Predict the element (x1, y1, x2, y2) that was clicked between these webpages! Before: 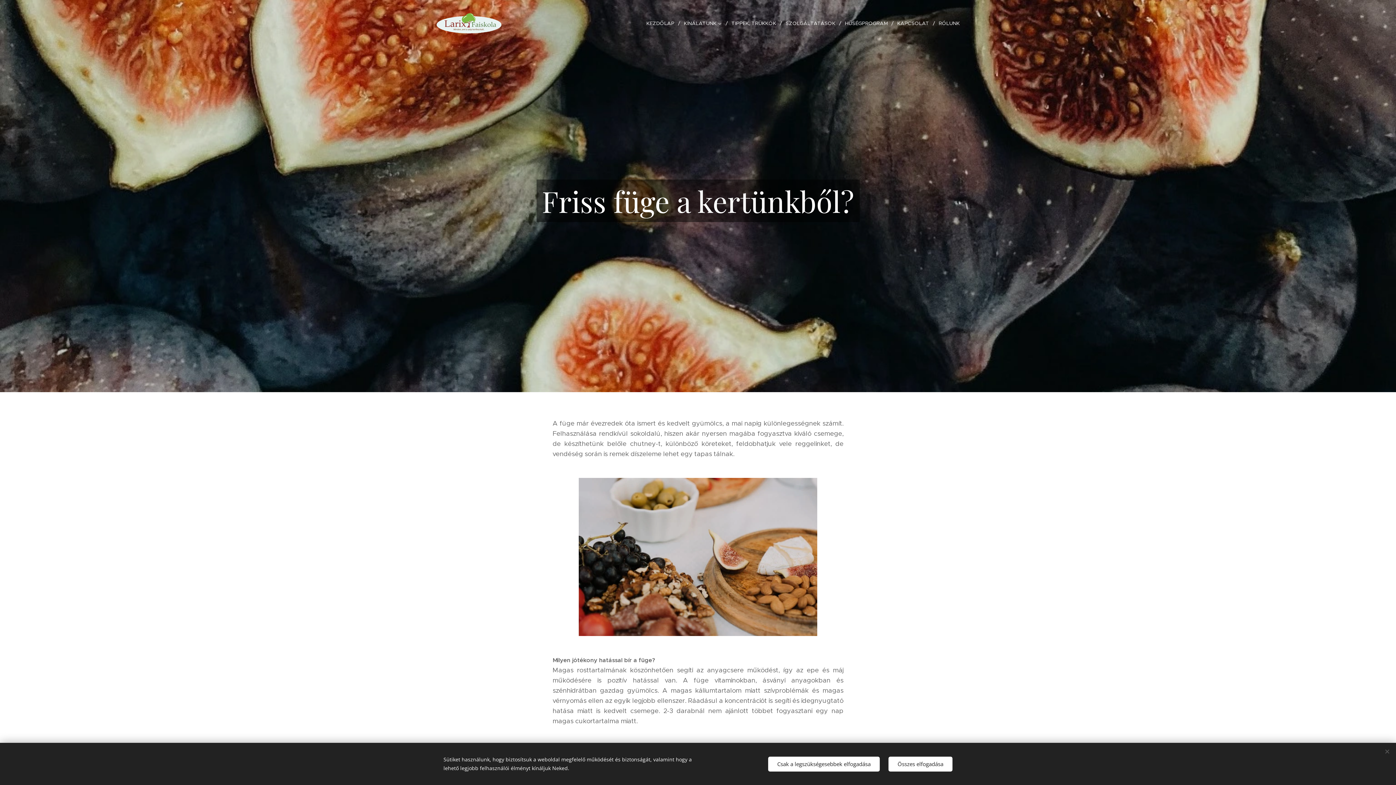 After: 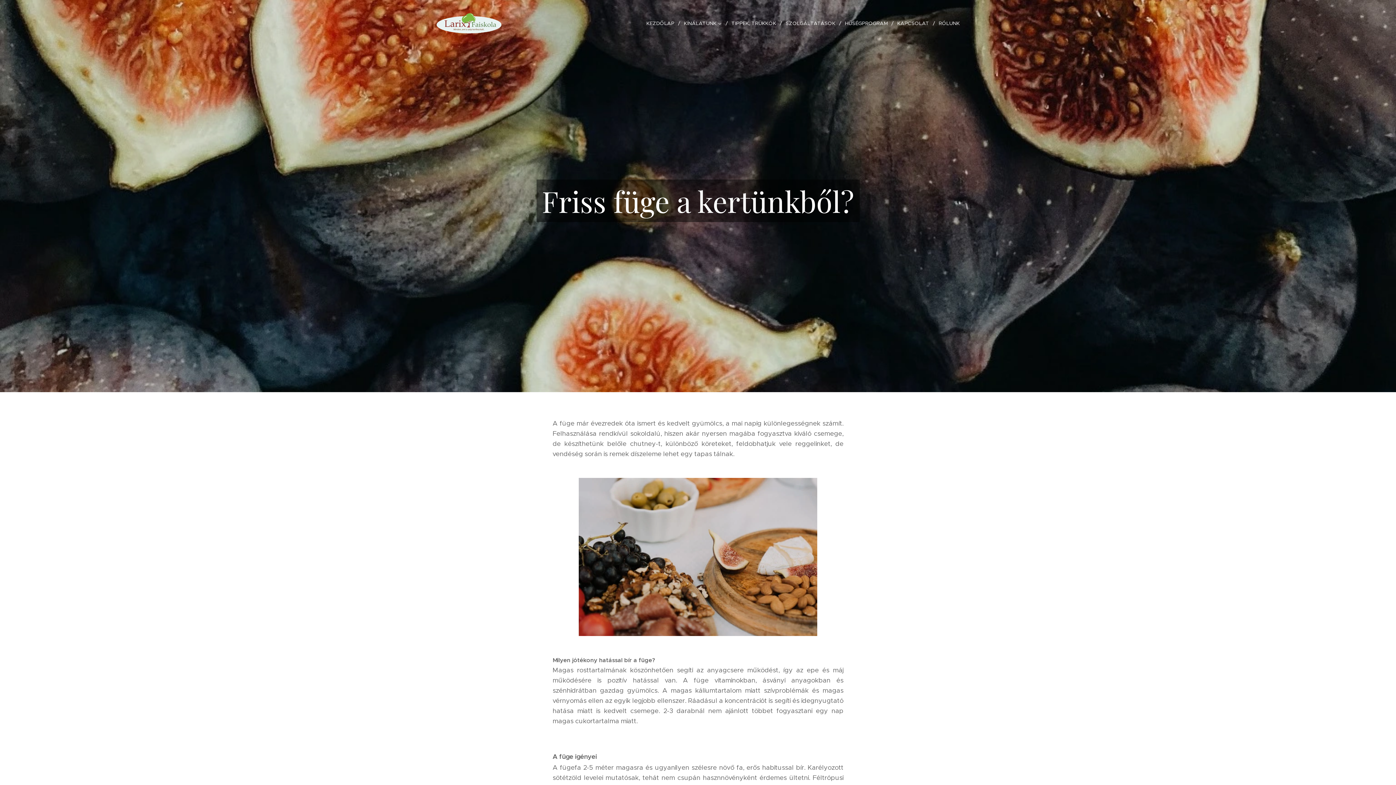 Action: bbox: (888, 756, 952, 771) label: Összes elfogadása